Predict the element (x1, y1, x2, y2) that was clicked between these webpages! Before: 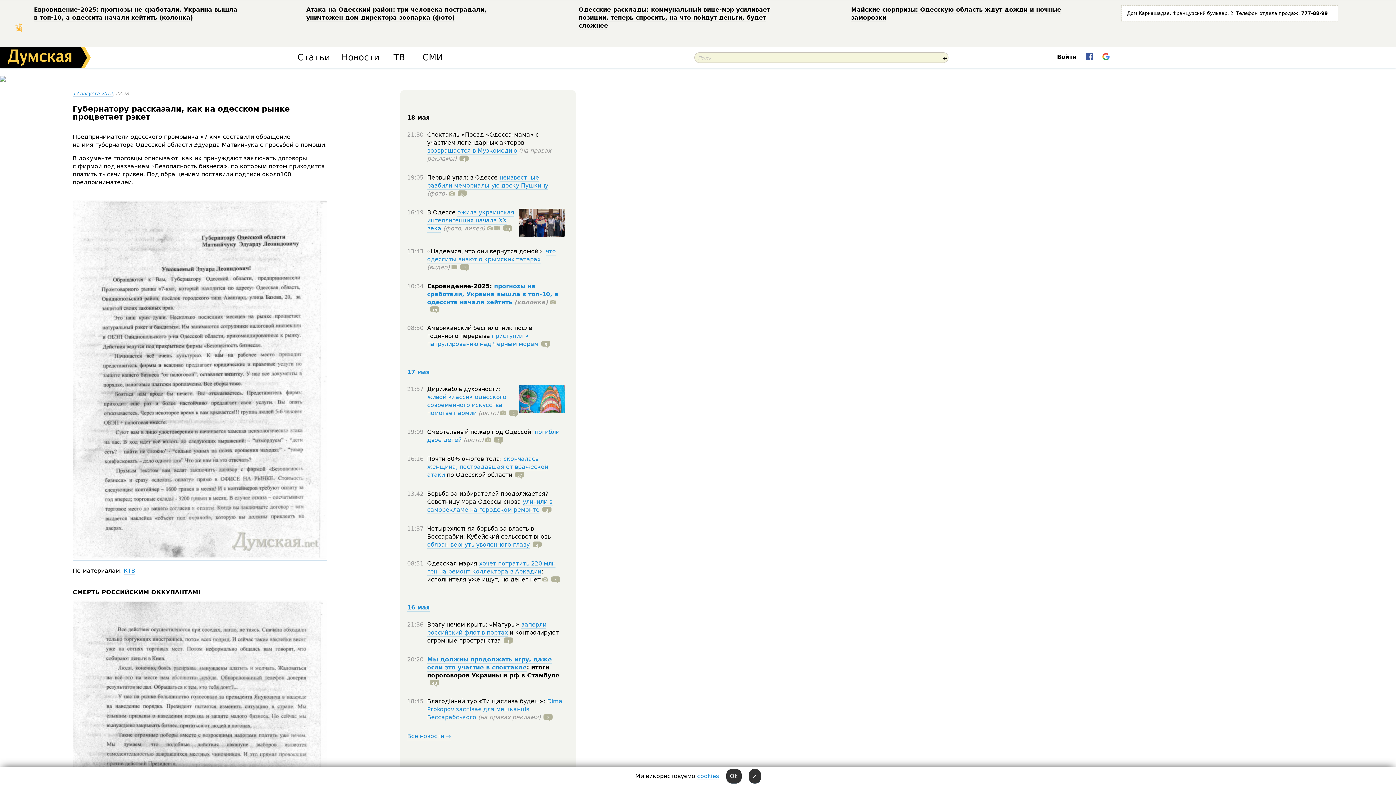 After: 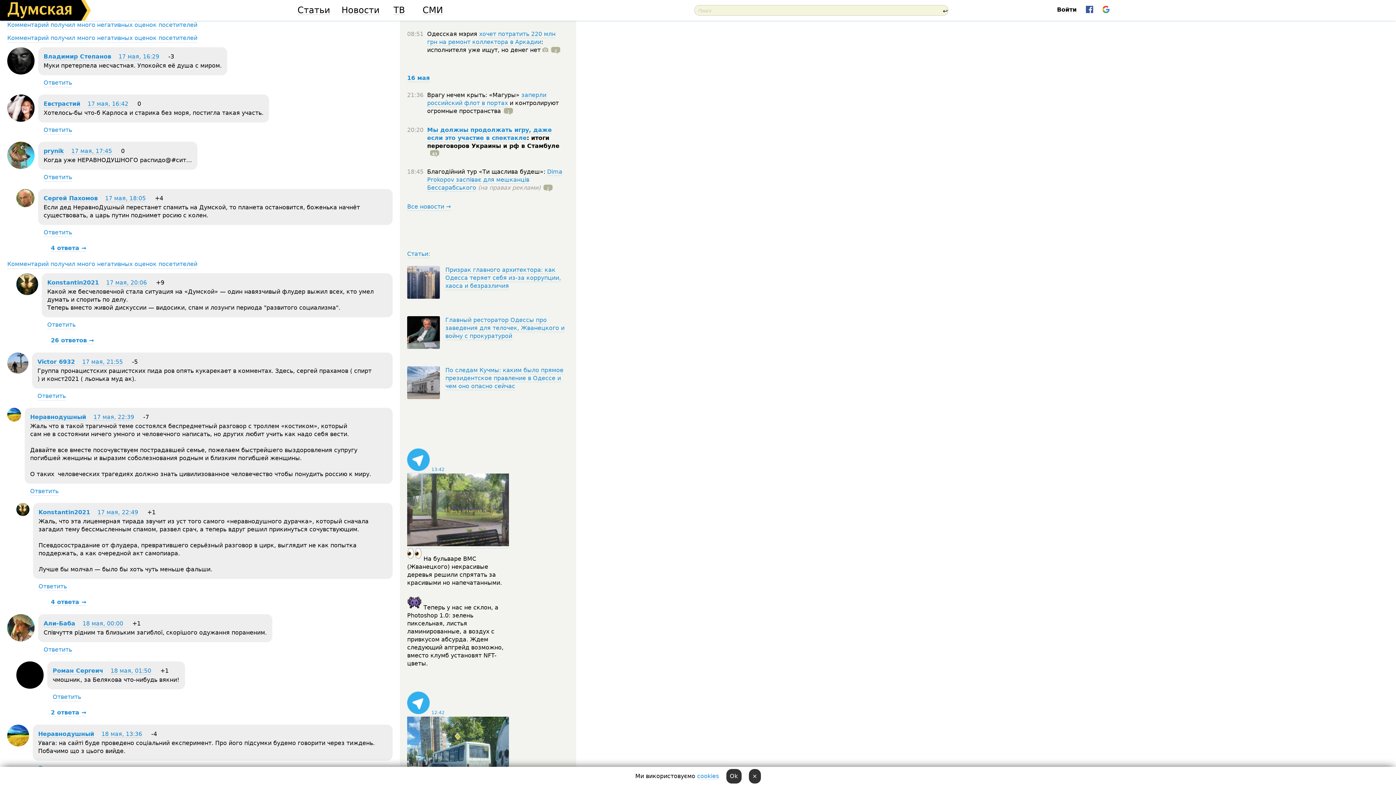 Action: bbox: (512, 471, 524, 478) label: 57